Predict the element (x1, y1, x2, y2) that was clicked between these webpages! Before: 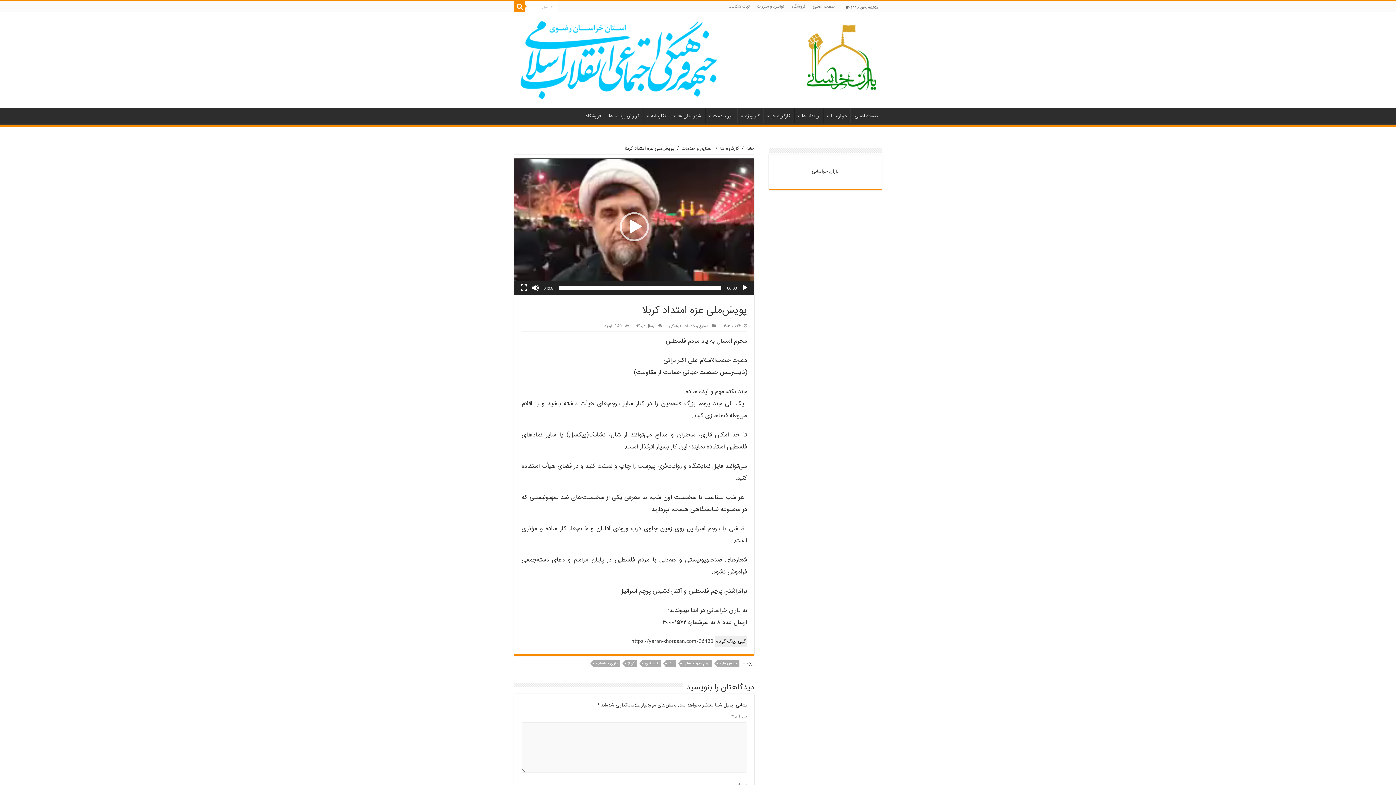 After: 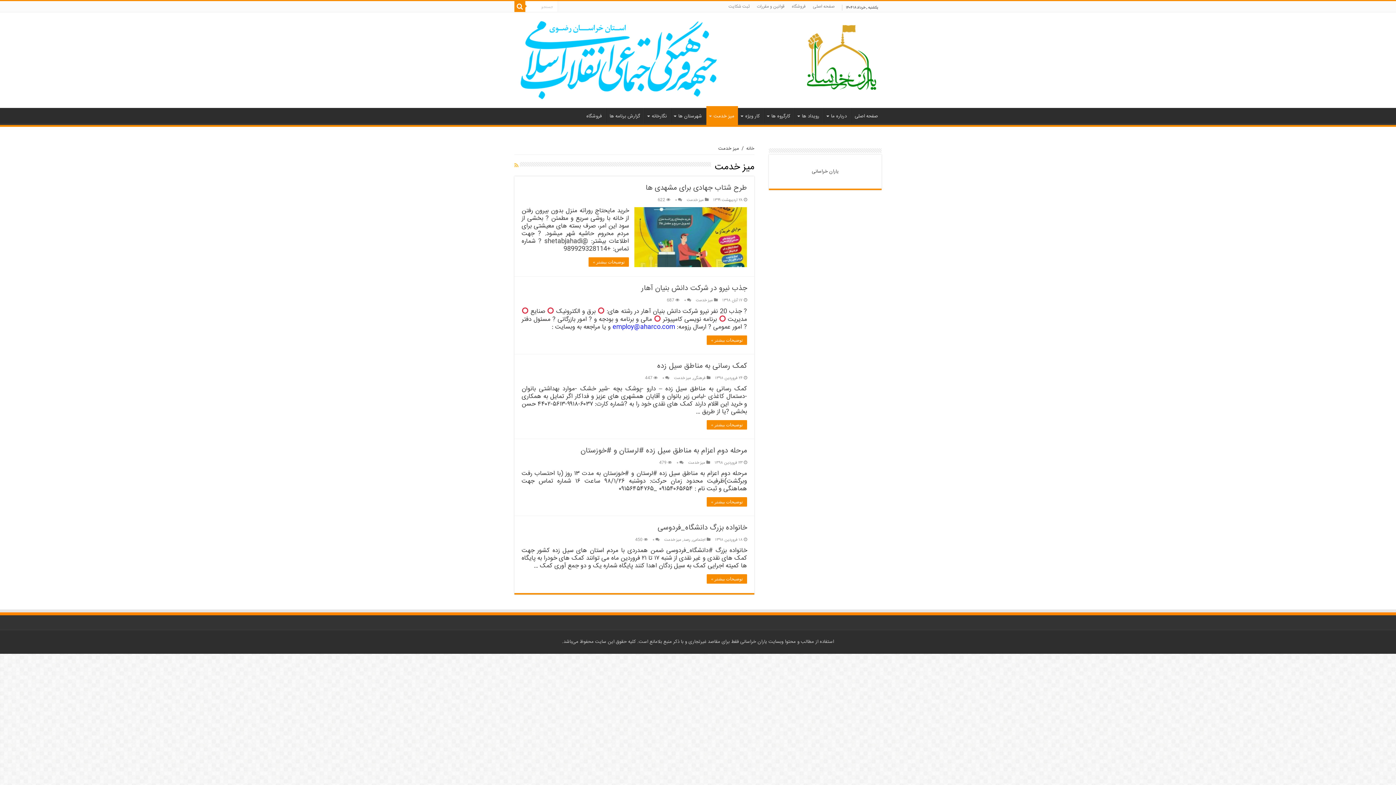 Action: label: میز خدمت bbox: (705, 108, 737, 123)